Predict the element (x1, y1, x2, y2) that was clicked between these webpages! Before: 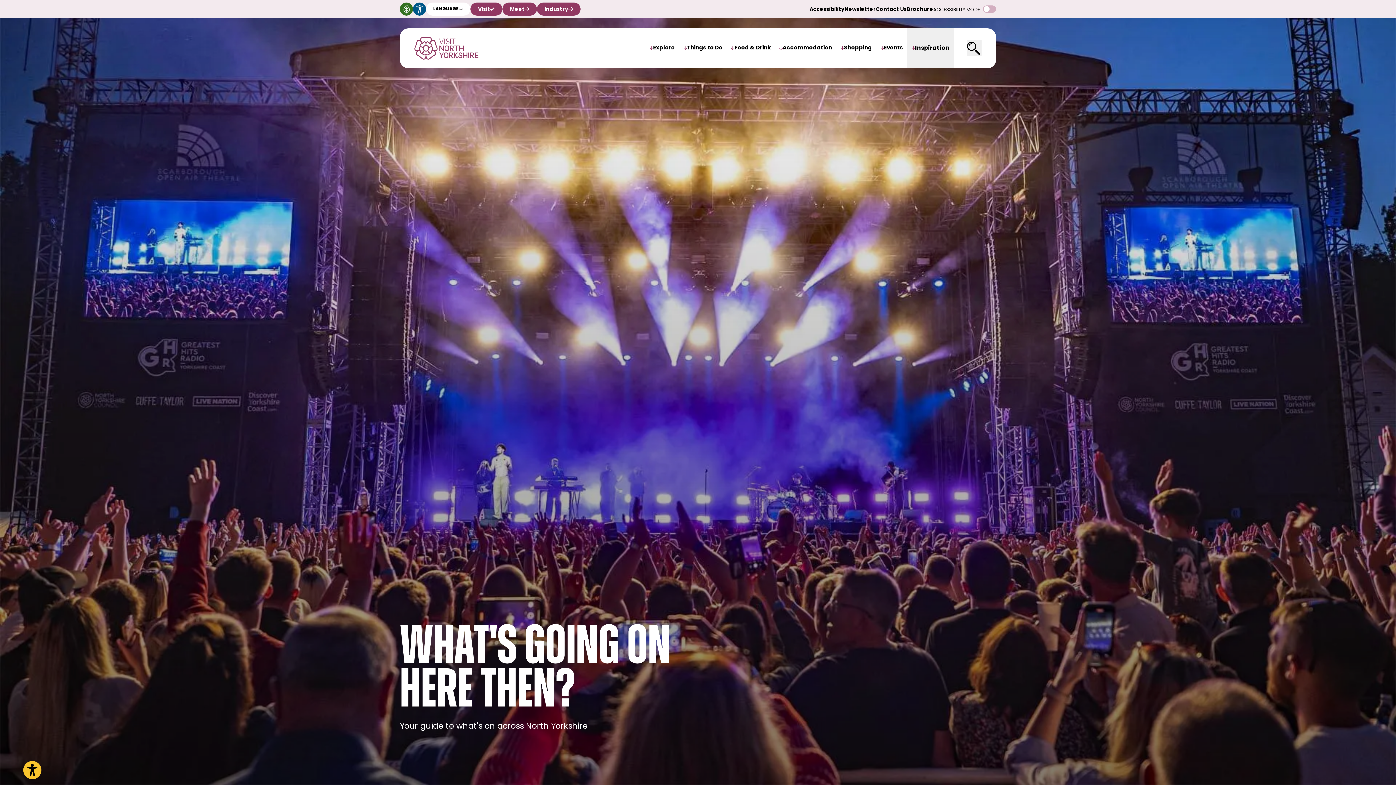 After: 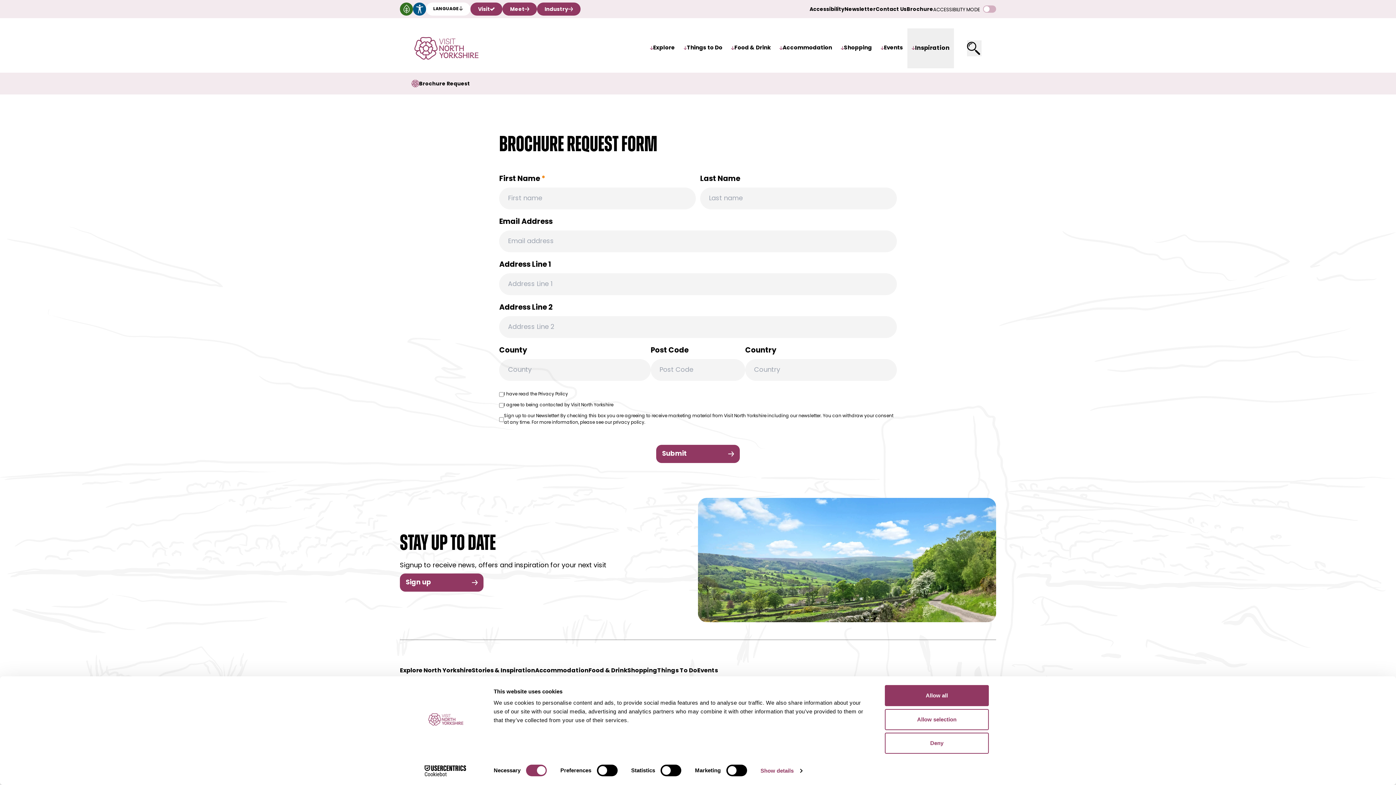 Action: label: Brochure bbox: (906, 6, 933, 12)